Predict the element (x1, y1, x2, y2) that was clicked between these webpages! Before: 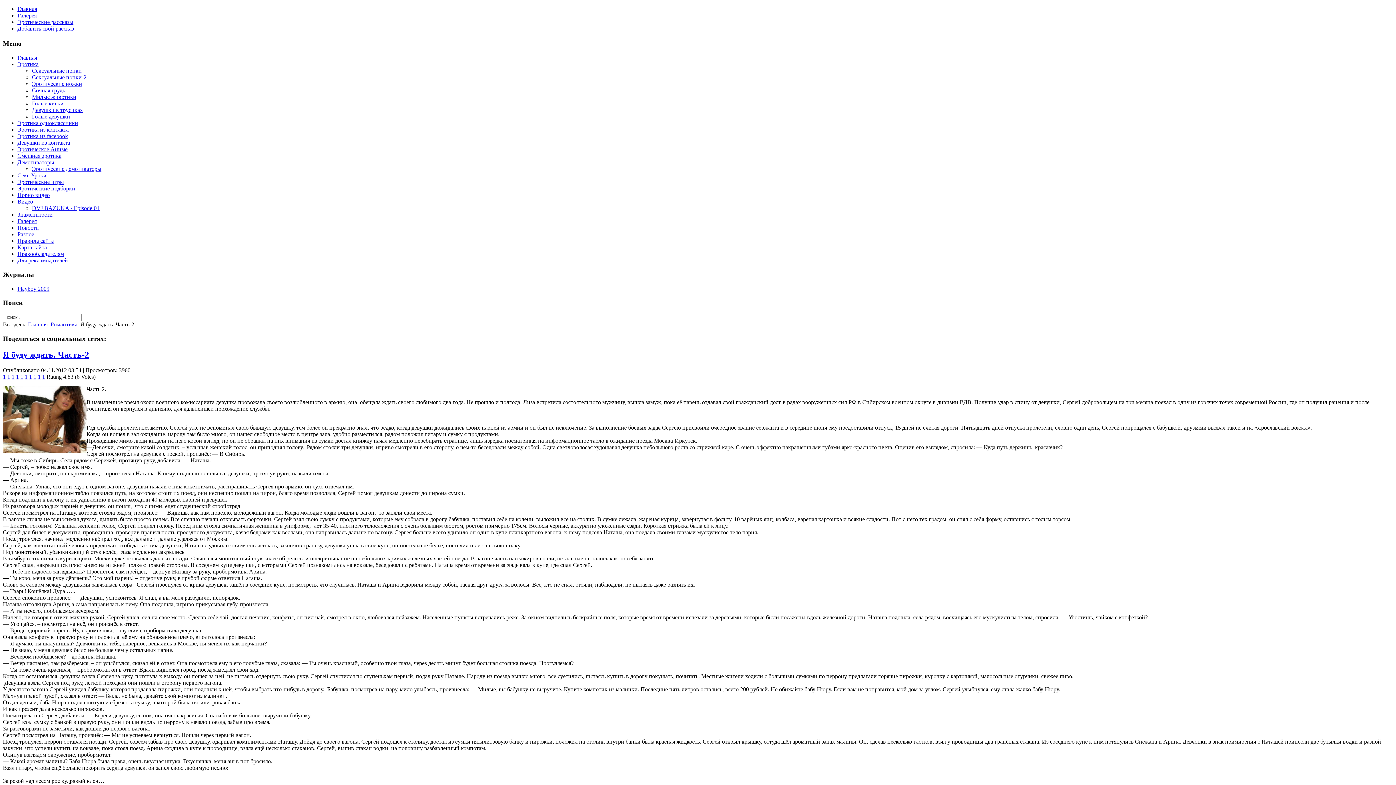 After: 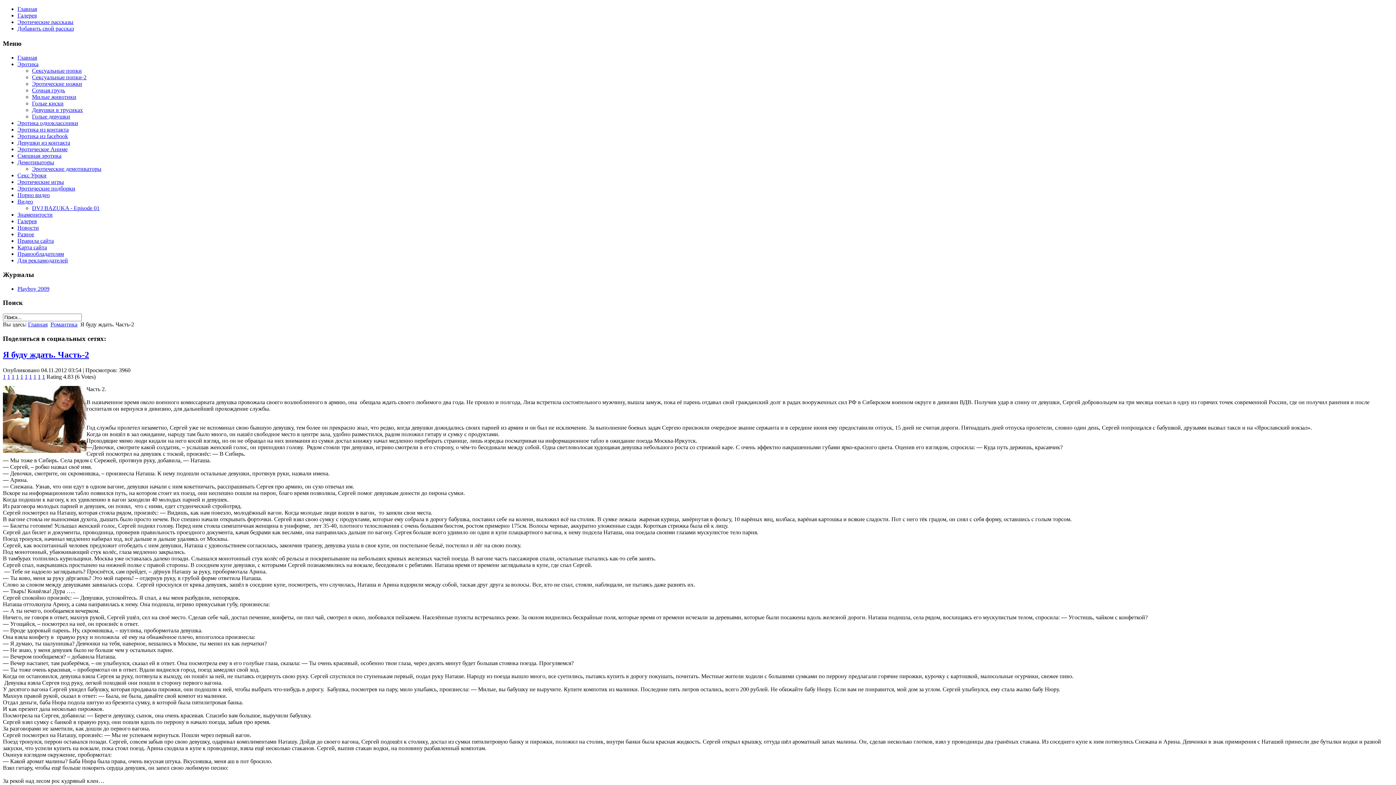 Action: label: 1 bbox: (37, 373, 40, 379)